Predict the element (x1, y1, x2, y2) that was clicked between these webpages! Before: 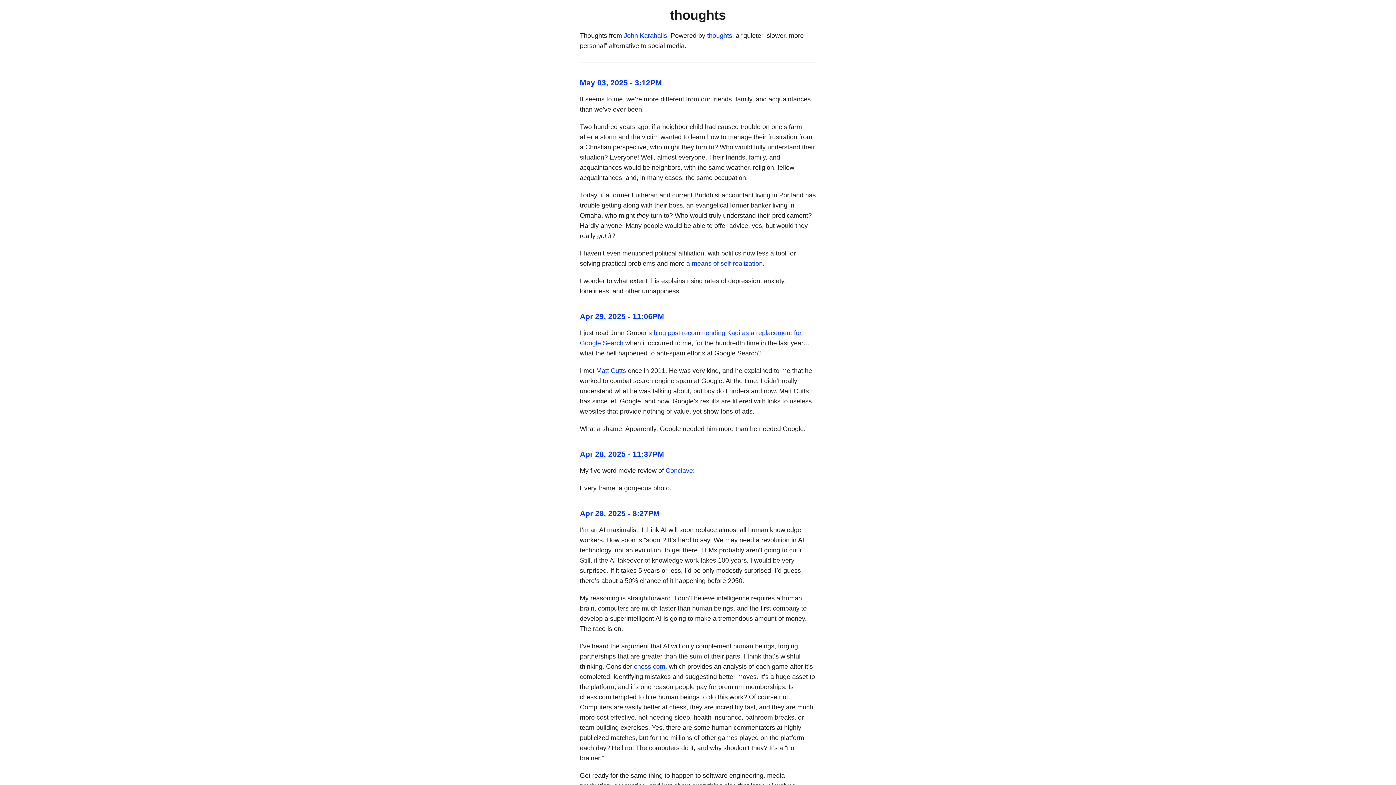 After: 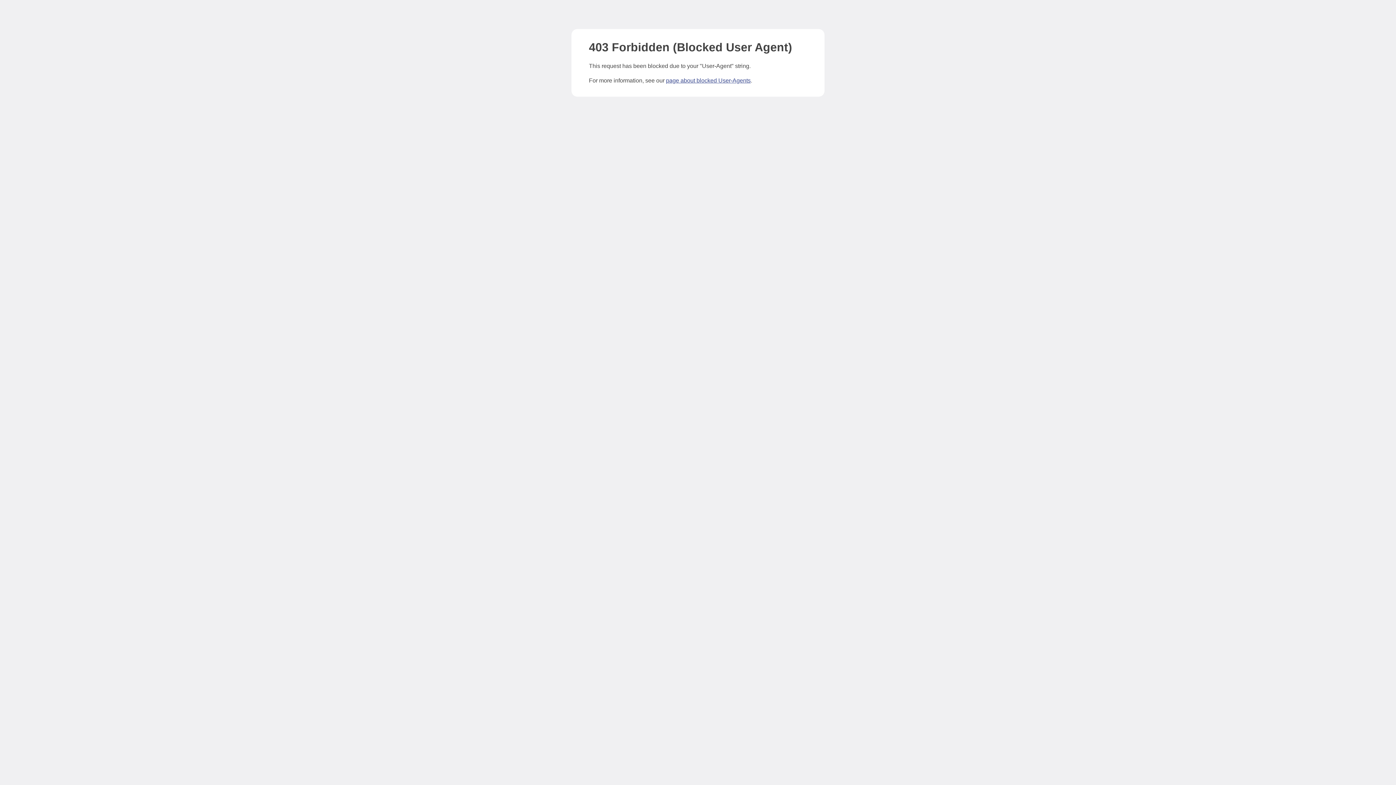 Action: bbox: (596, 367, 626, 374) label: Matt Cutts